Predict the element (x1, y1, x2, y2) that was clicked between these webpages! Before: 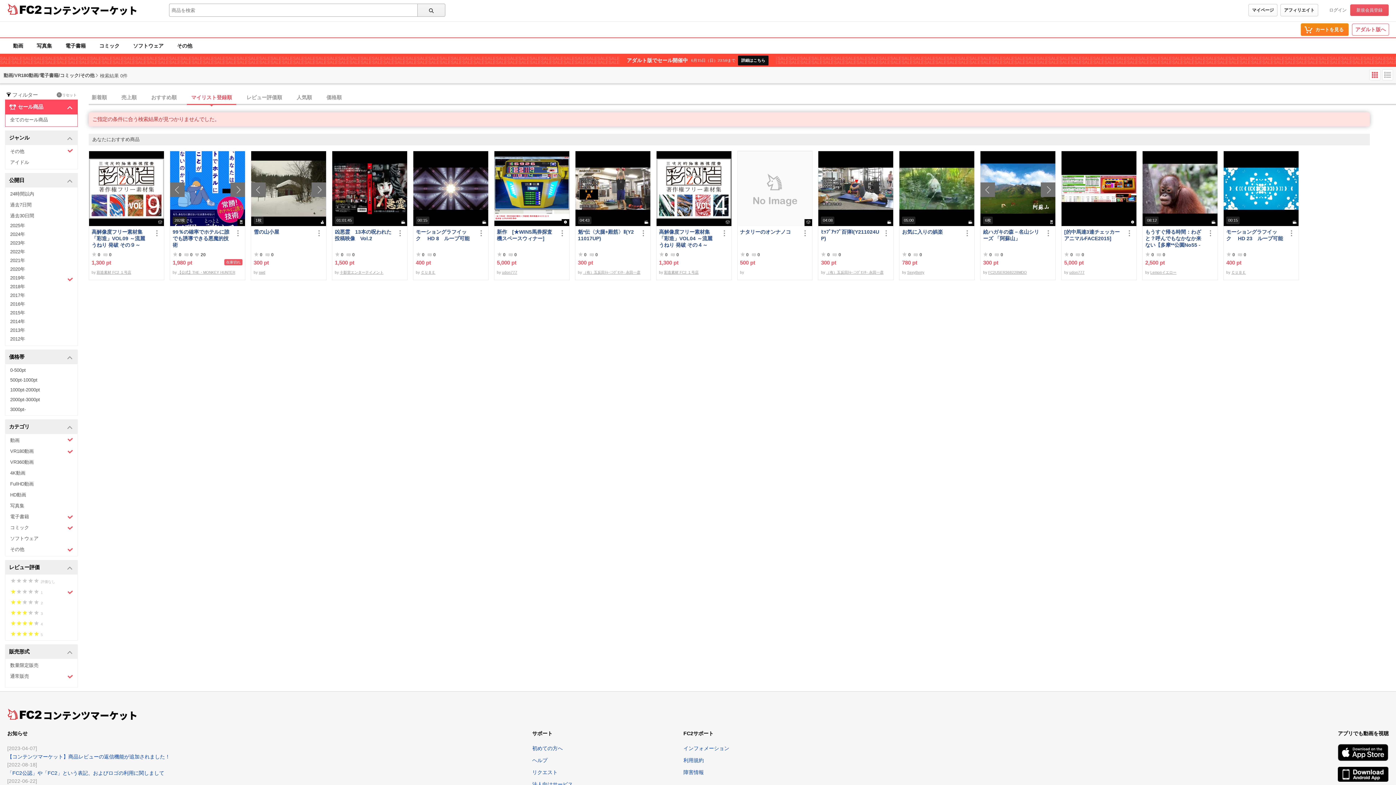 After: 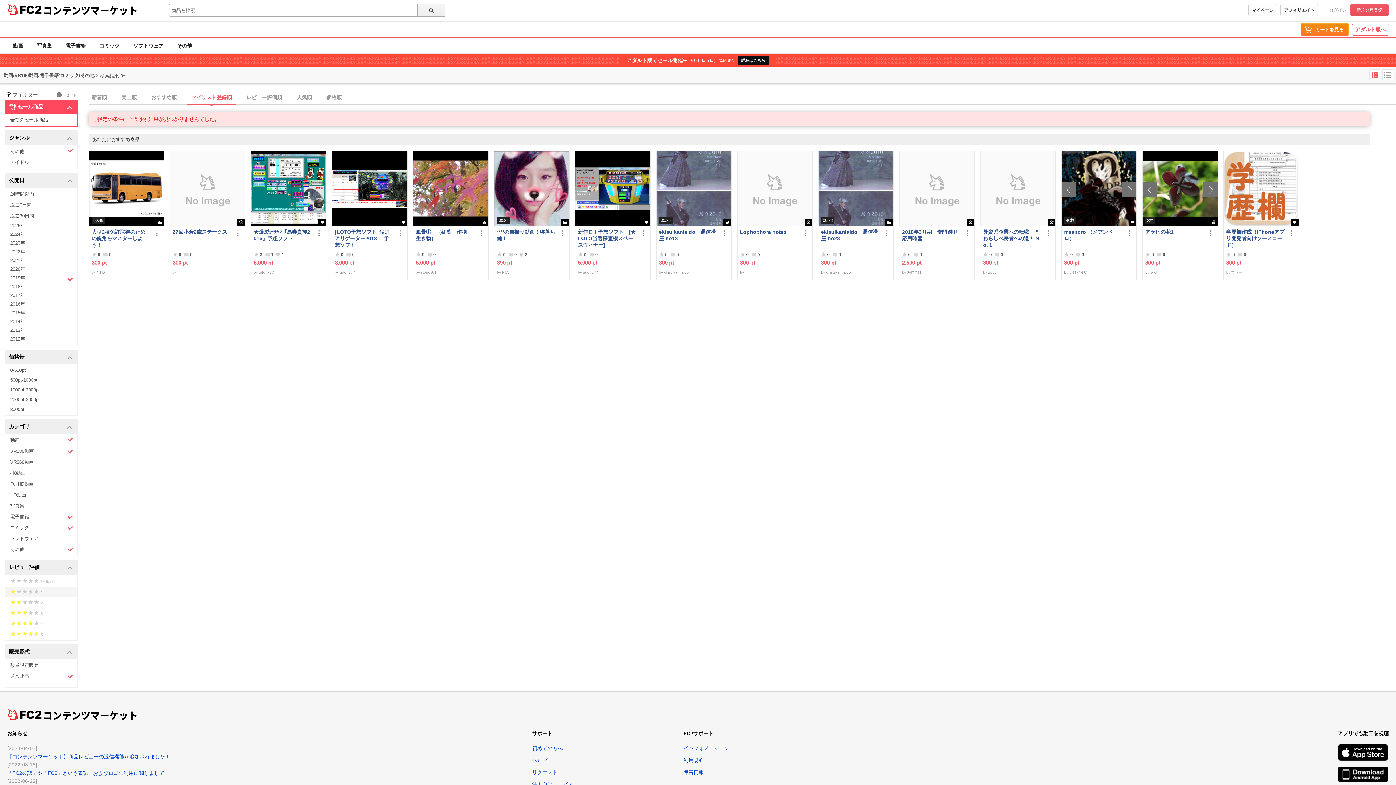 Action: label:     

1 bbox: (5, 586, 77, 597)